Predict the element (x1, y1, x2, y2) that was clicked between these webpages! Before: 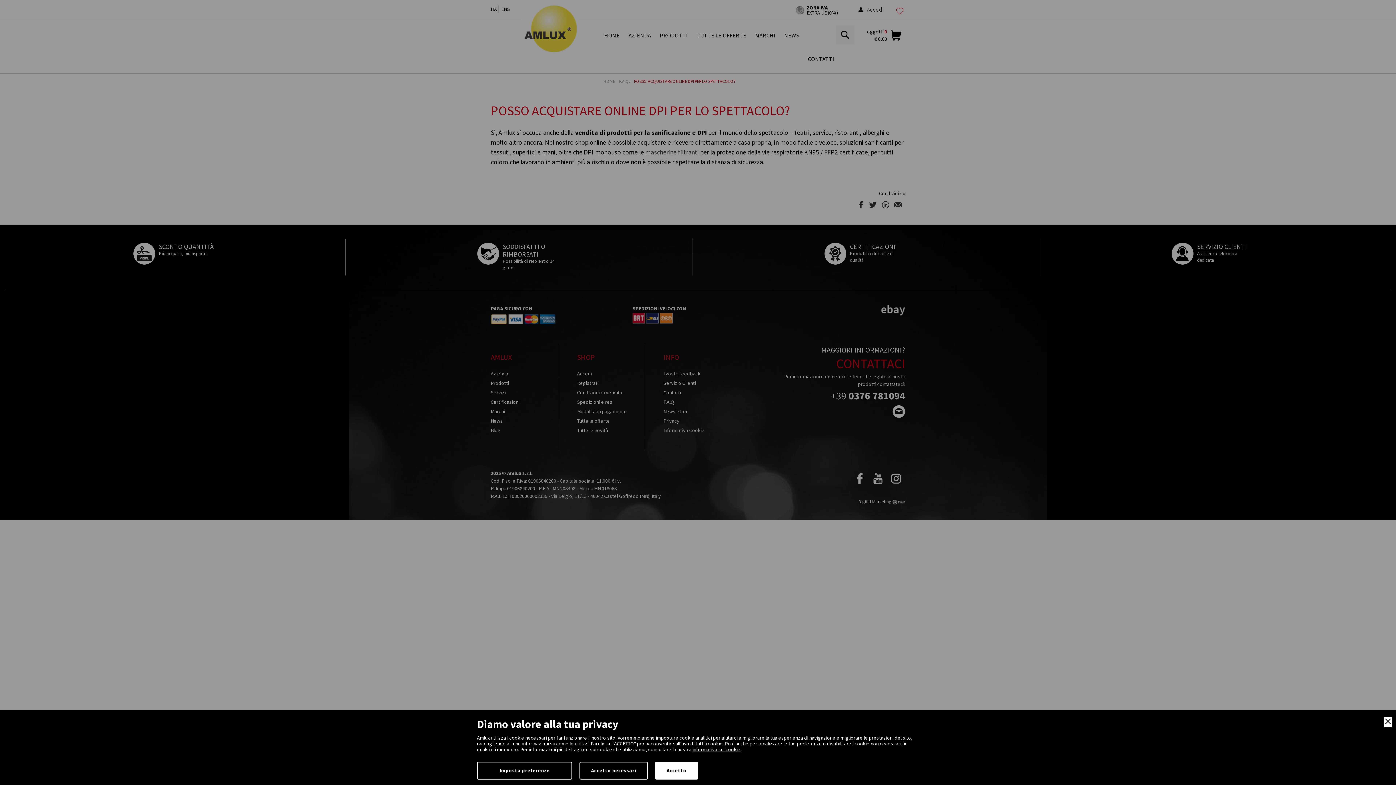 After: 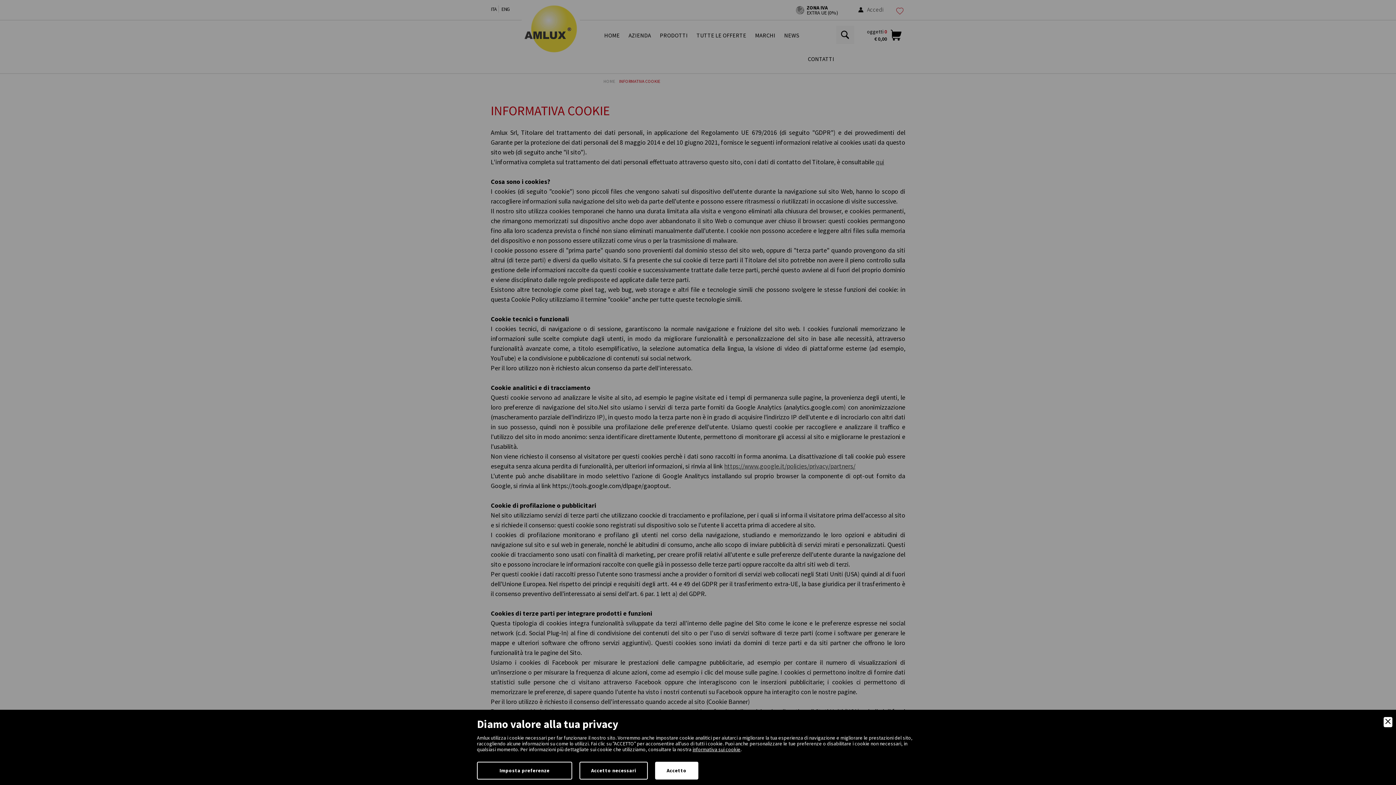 Action: bbox: (692, 746, 740, 753) label: informativa sui cookie